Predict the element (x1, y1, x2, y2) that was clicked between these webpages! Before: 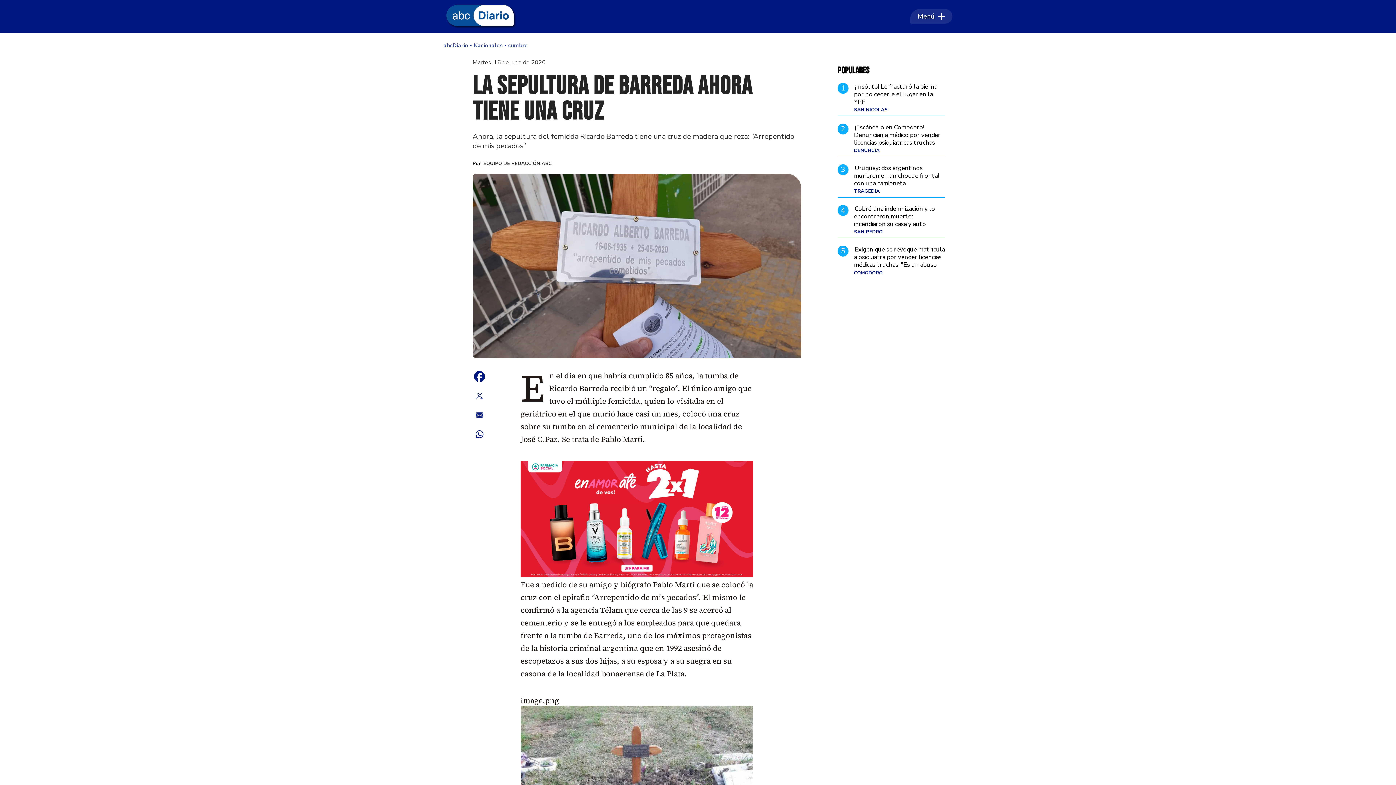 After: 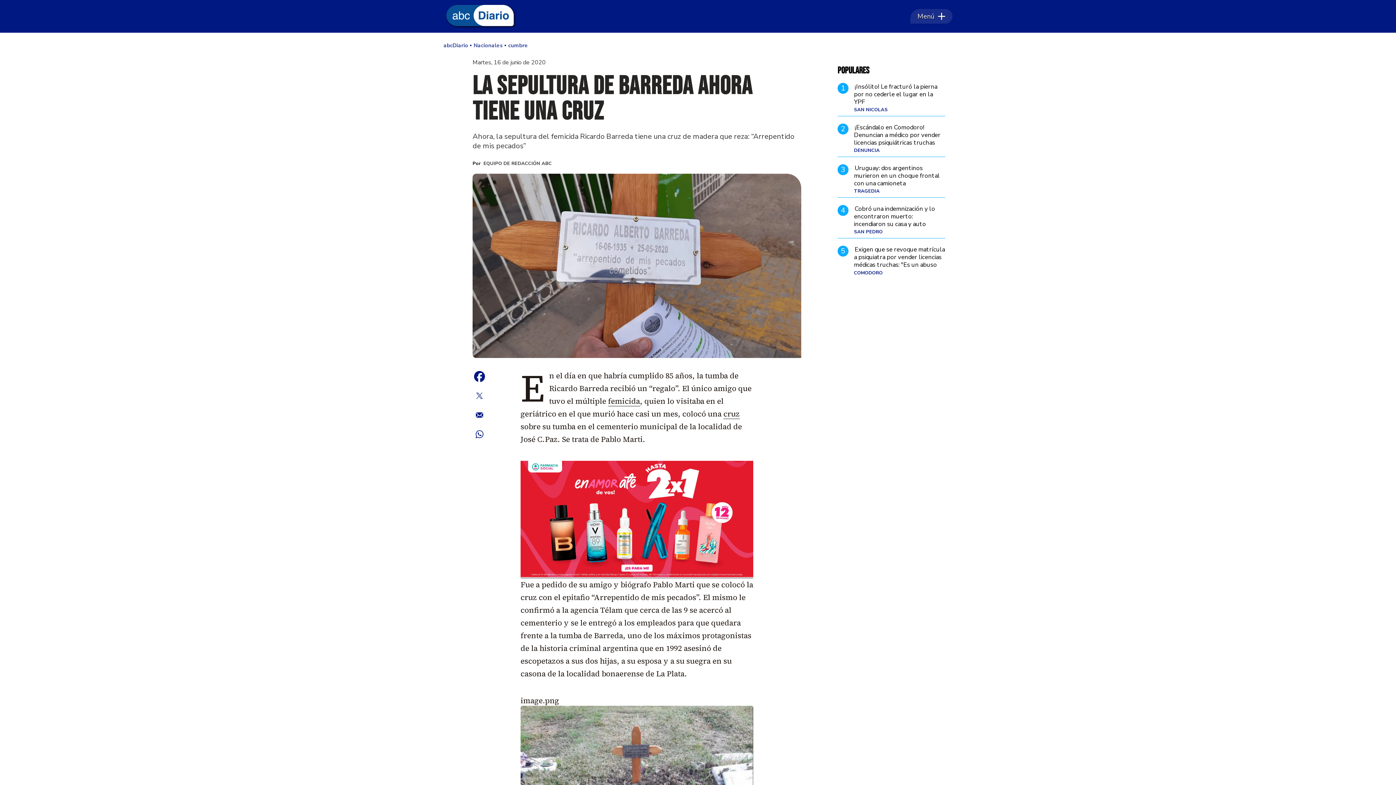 Action: label: 0 bbox: (472, 369, 486, 383)